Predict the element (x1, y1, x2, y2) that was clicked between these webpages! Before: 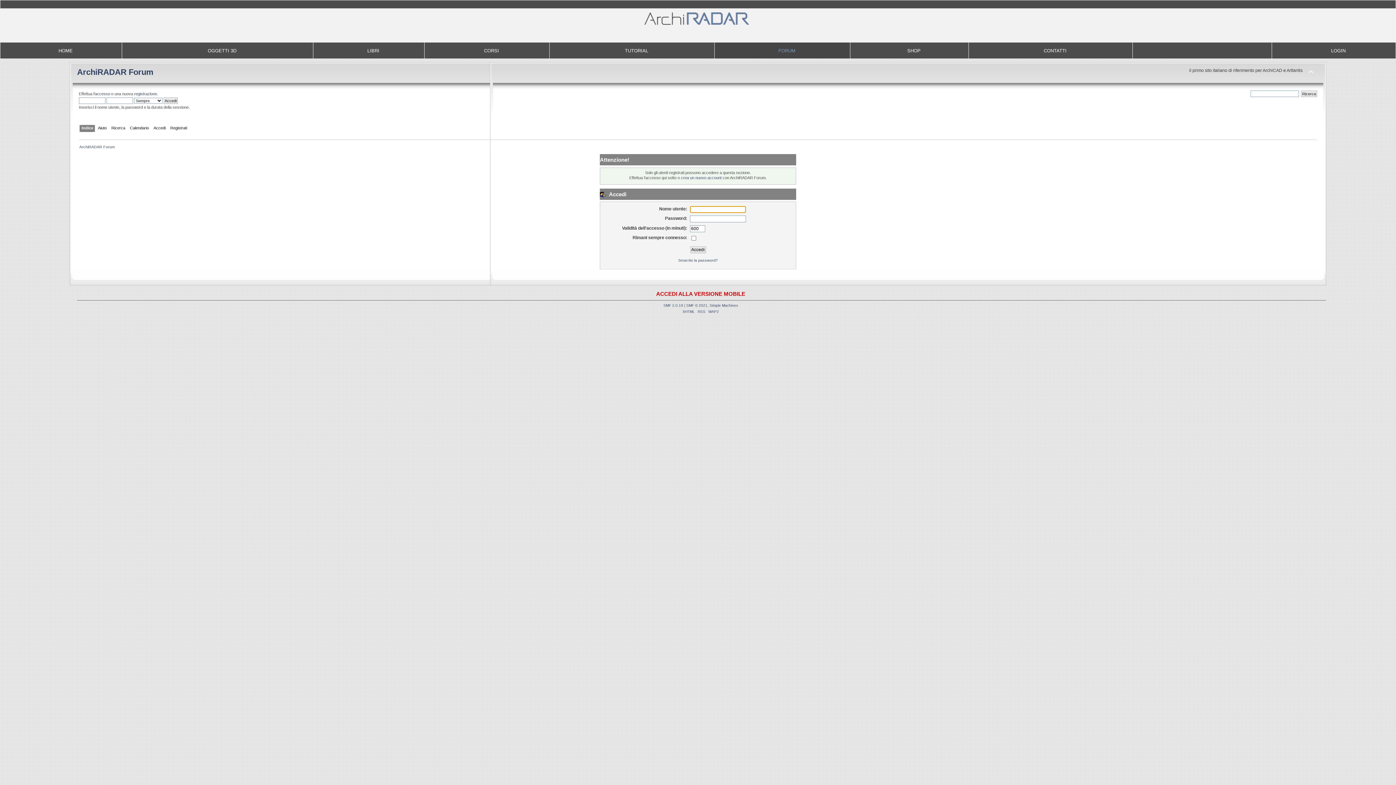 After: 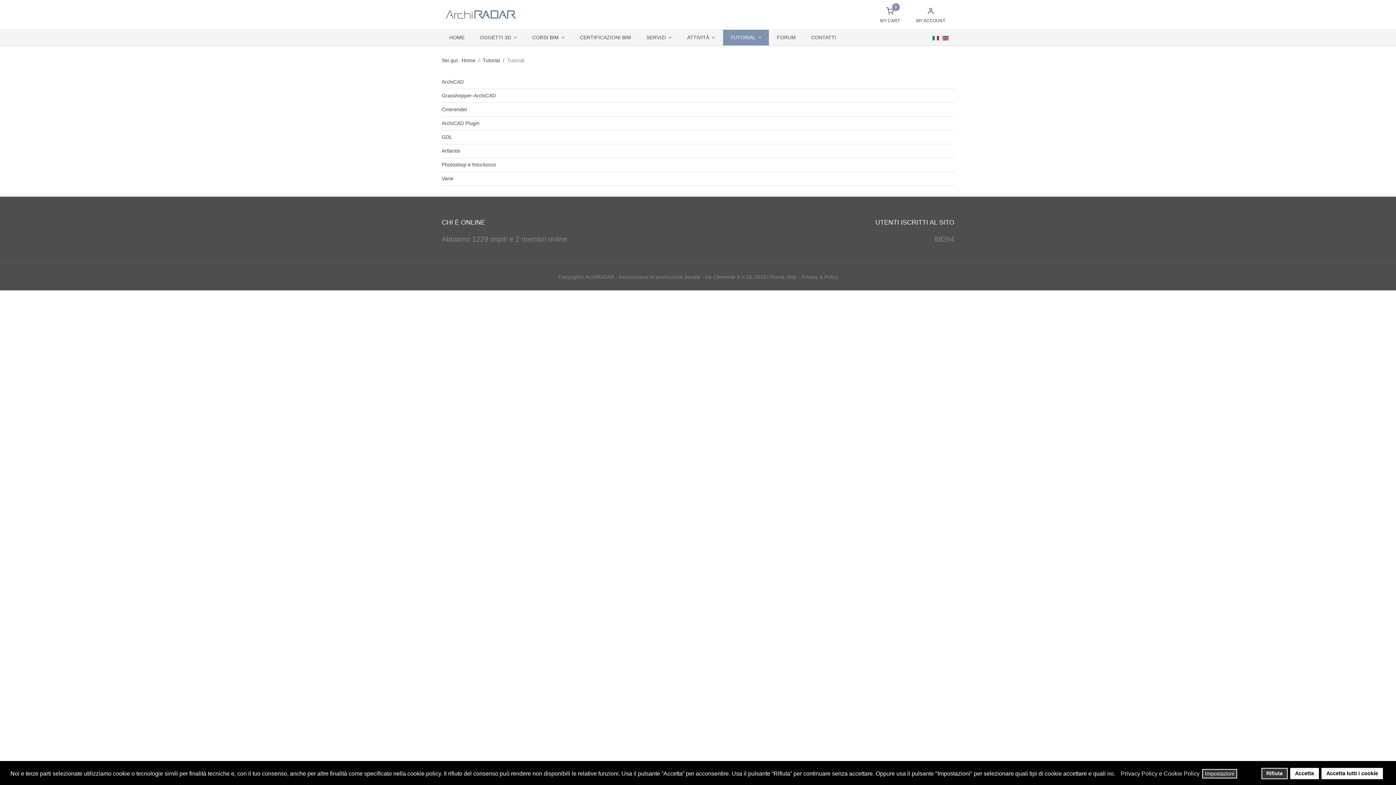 Action: bbox: (616, 48, 648, 53) label: TUTORIAL